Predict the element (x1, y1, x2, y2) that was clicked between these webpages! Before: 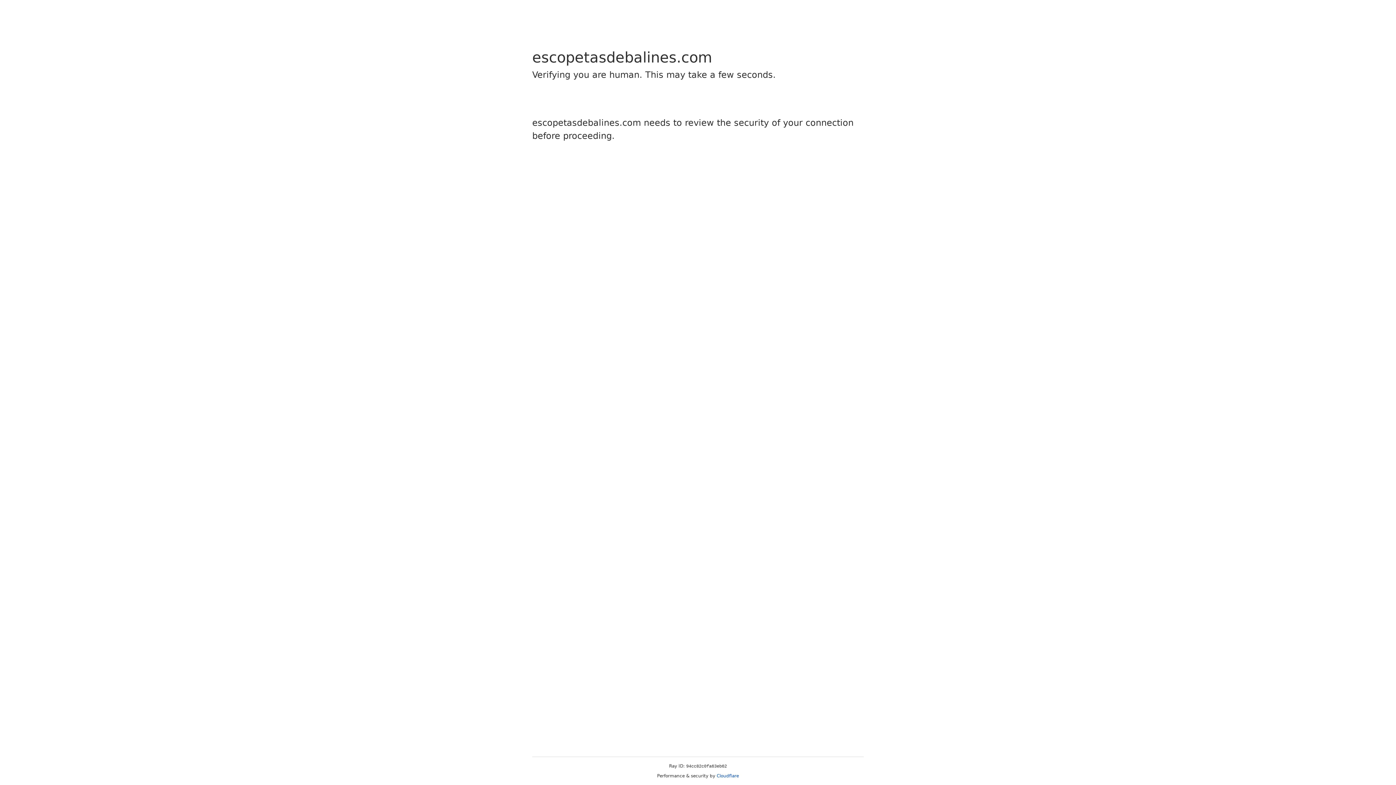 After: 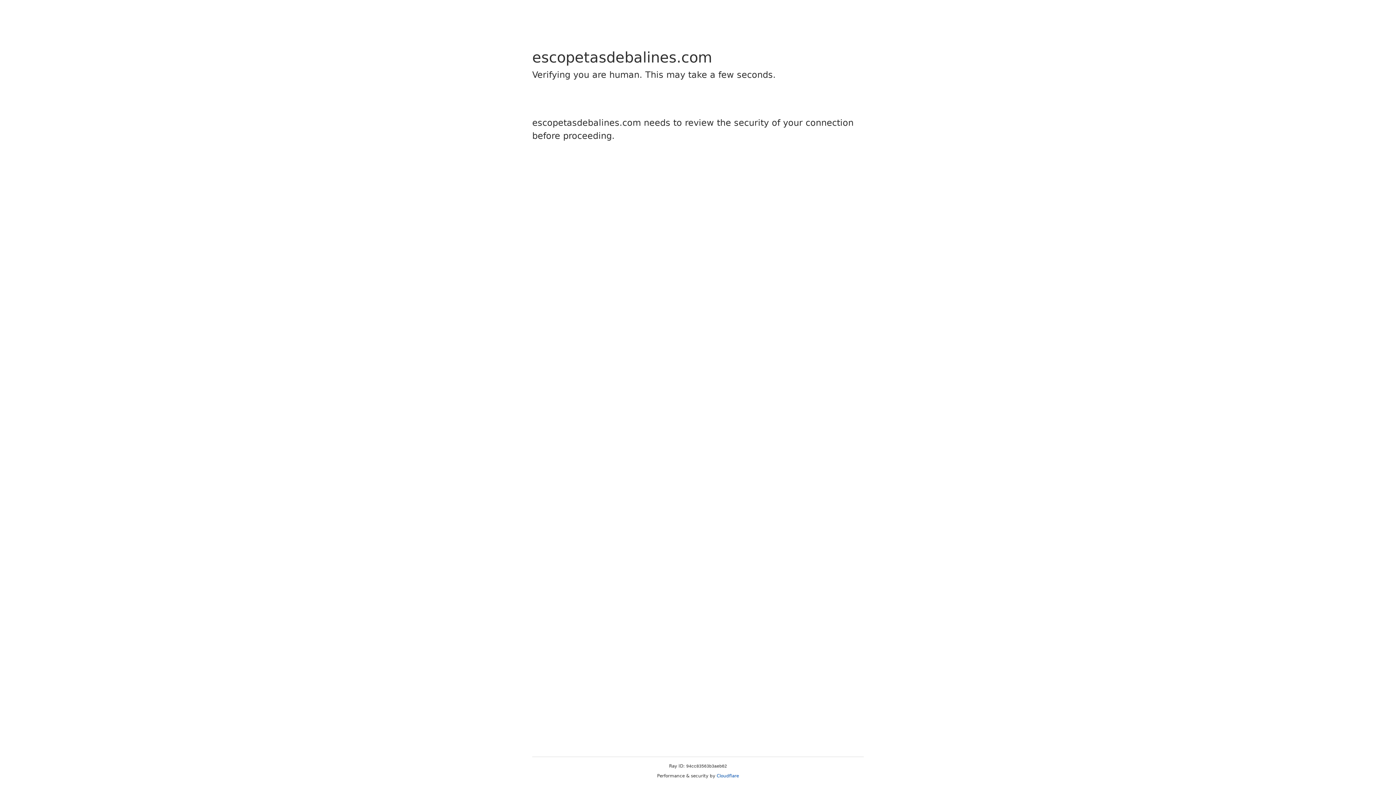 Action: bbox: (716, 773, 739, 778) label: Cloudflare